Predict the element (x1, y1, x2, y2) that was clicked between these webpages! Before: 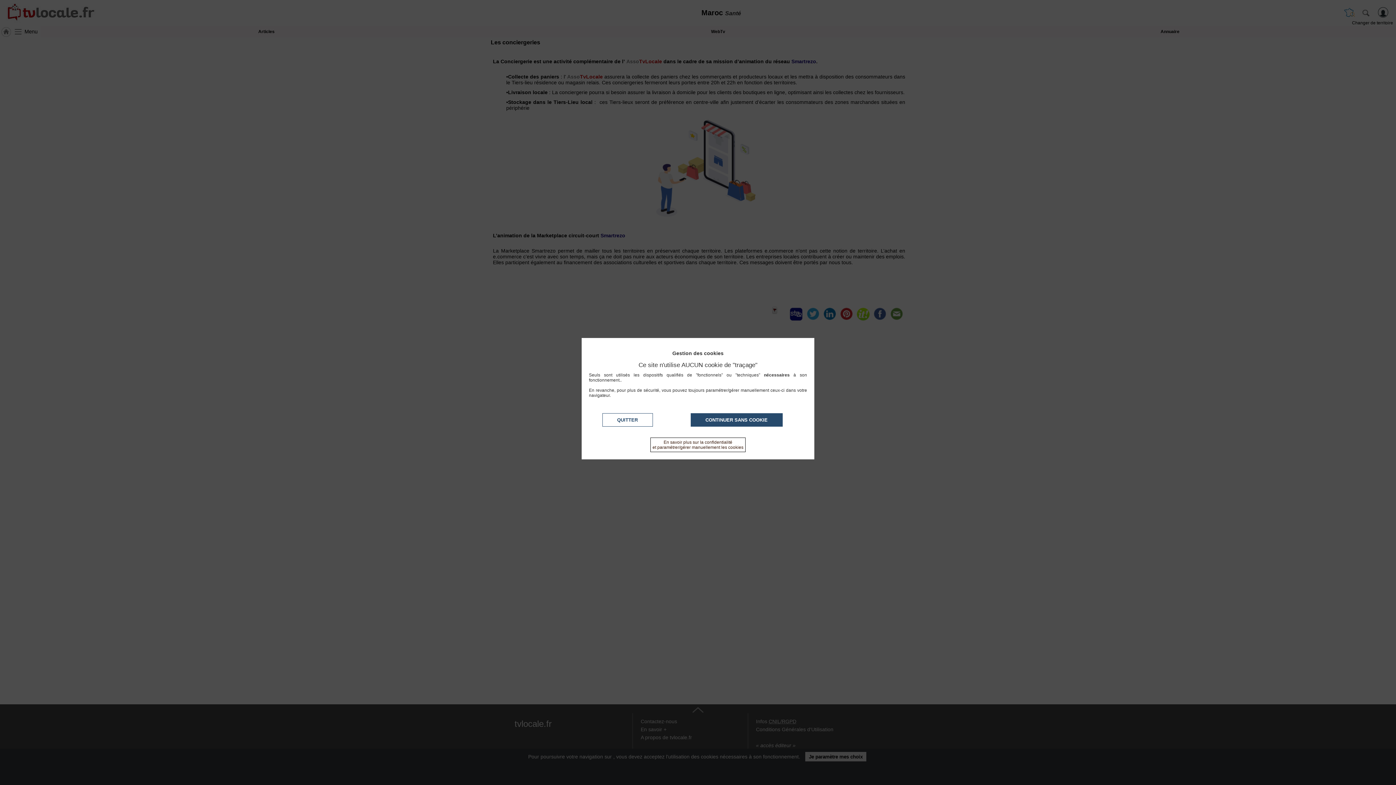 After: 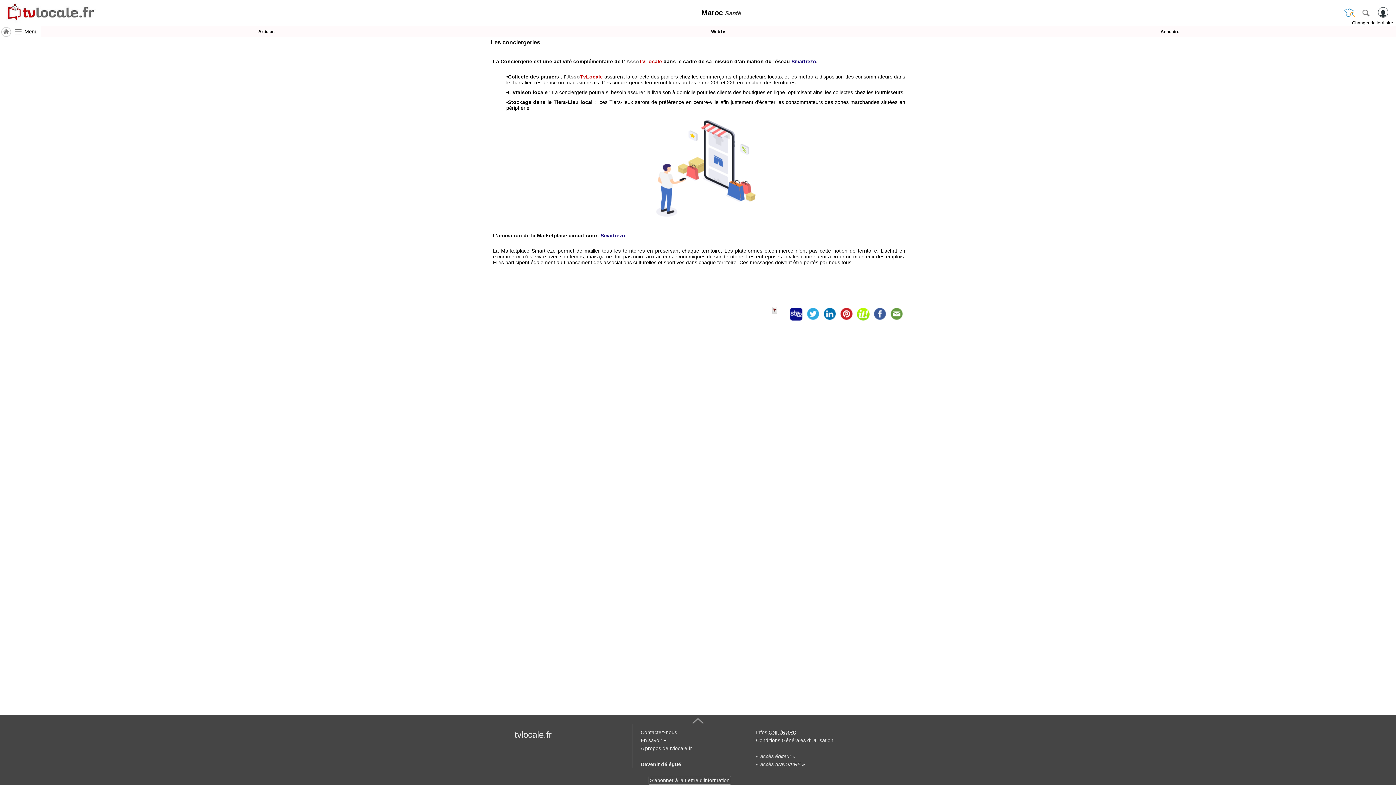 Action: bbox: (690, 413, 782, 426) label: CONTINUER SANS COOKIE